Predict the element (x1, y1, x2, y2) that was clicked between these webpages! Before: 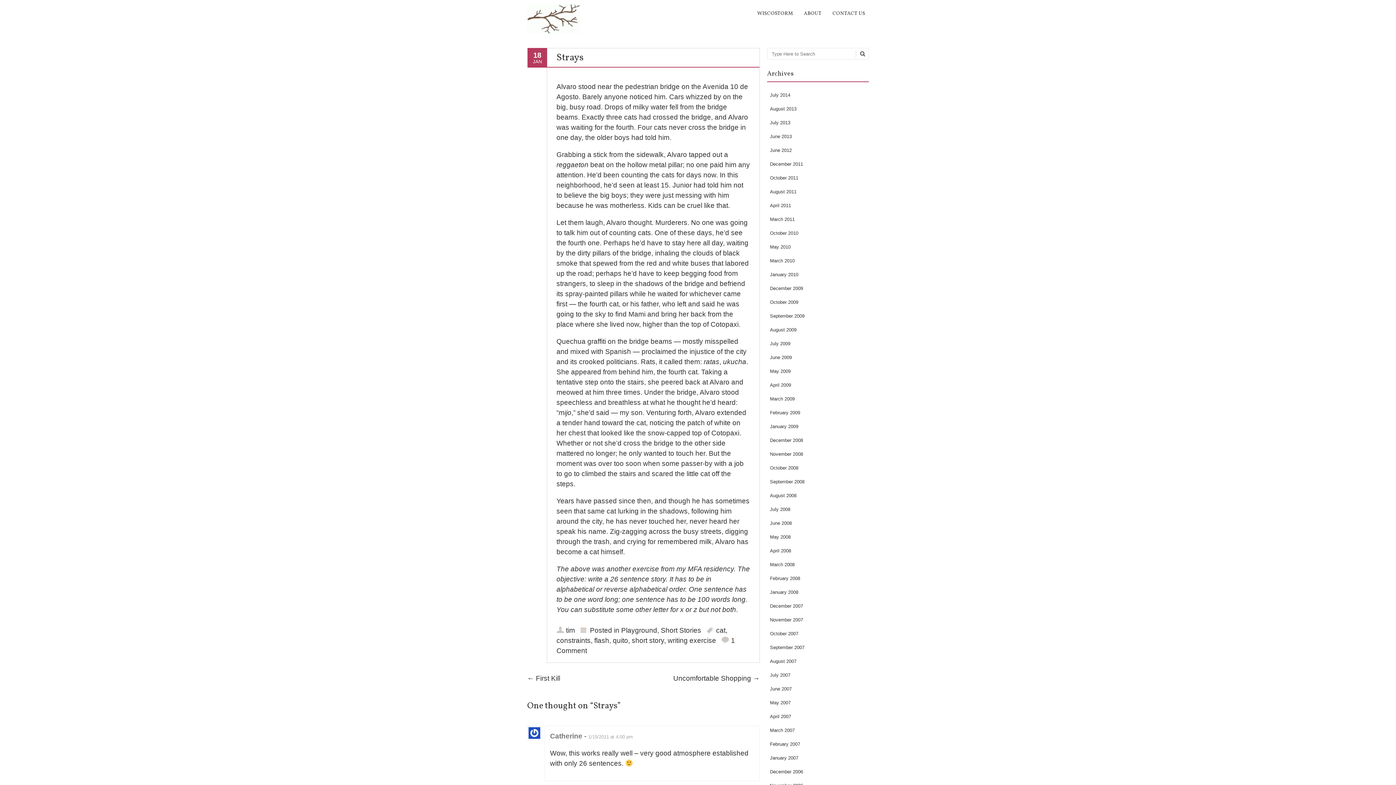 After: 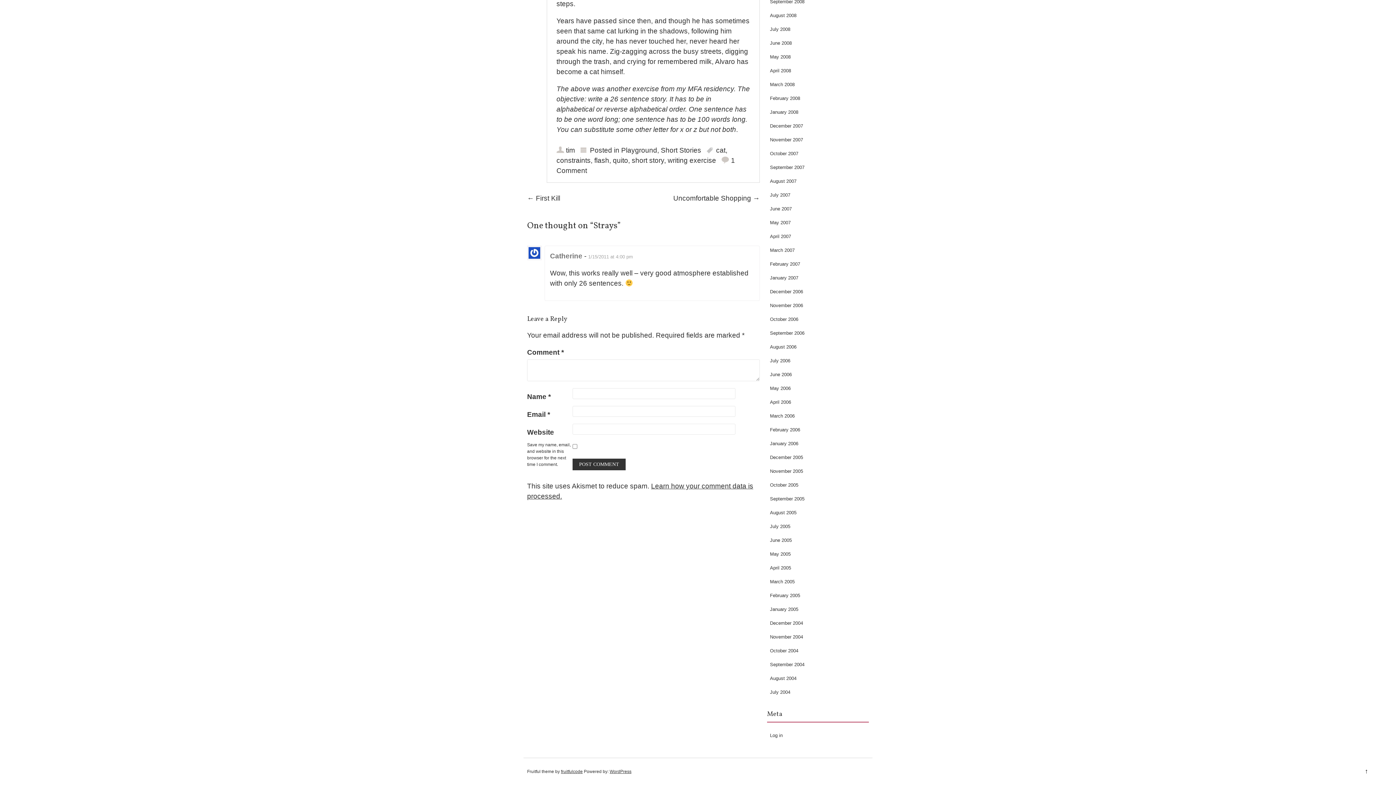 Action: label: 1/15/2011 at 4:00 pm bbox: (588, 734, 633, 740)